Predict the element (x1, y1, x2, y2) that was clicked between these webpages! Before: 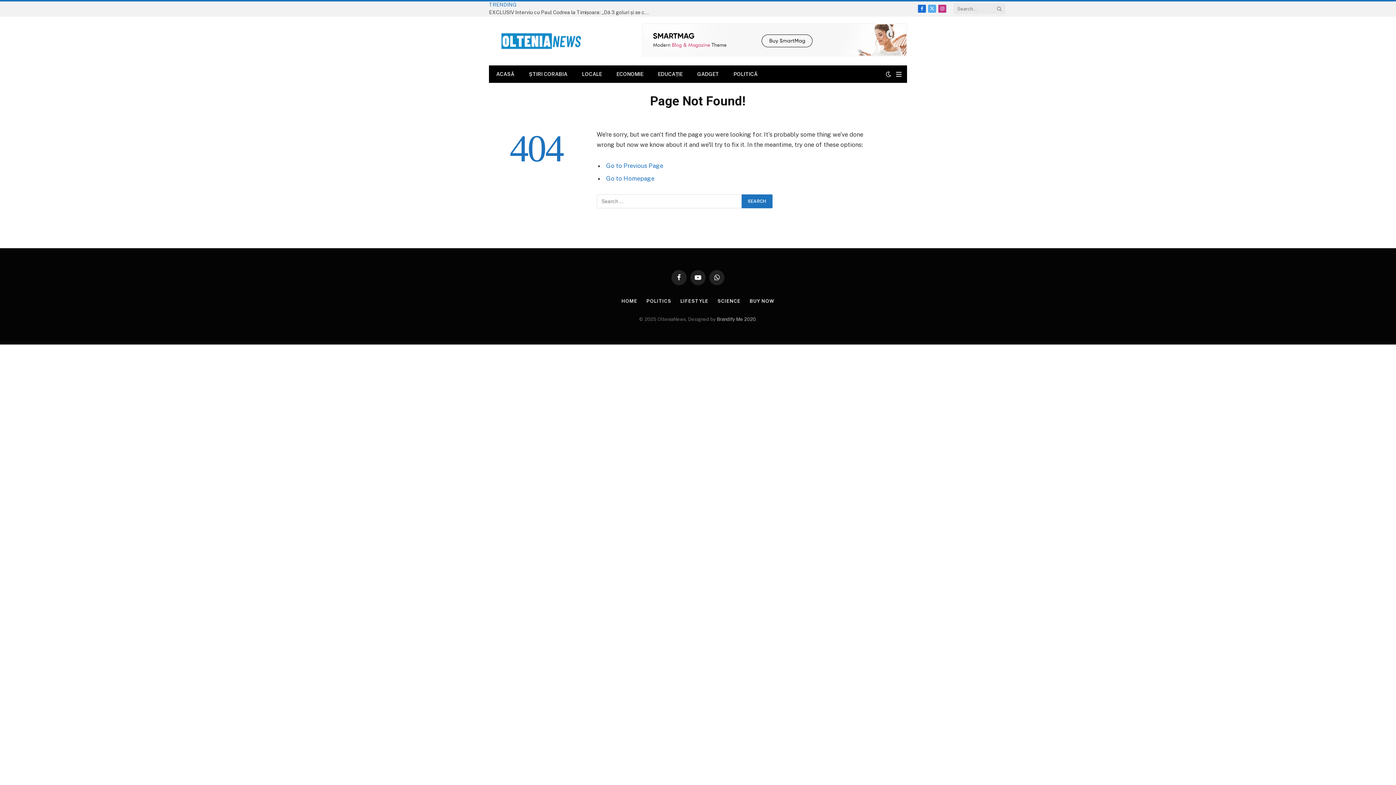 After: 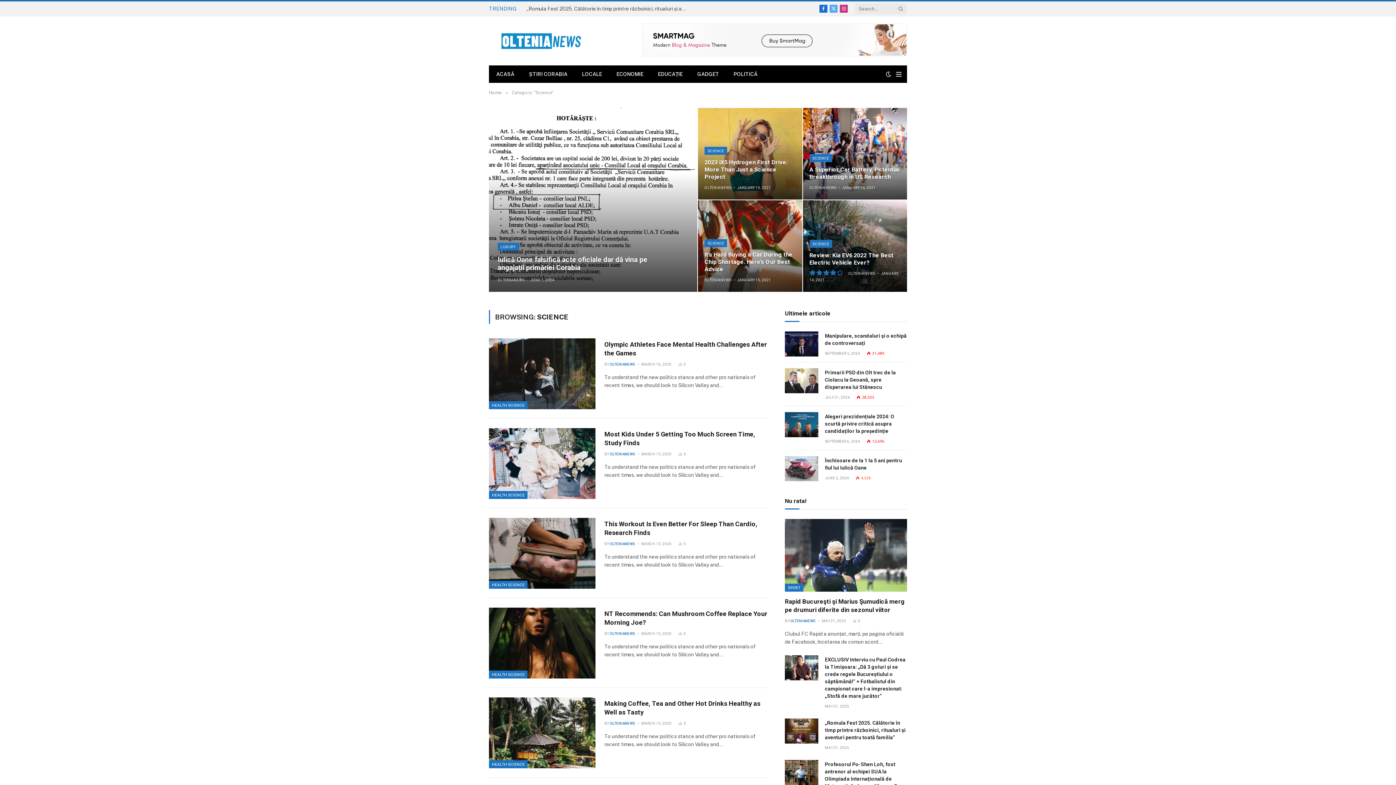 Action: bbox: (717, 298, 740, 303) label: SCIENCE